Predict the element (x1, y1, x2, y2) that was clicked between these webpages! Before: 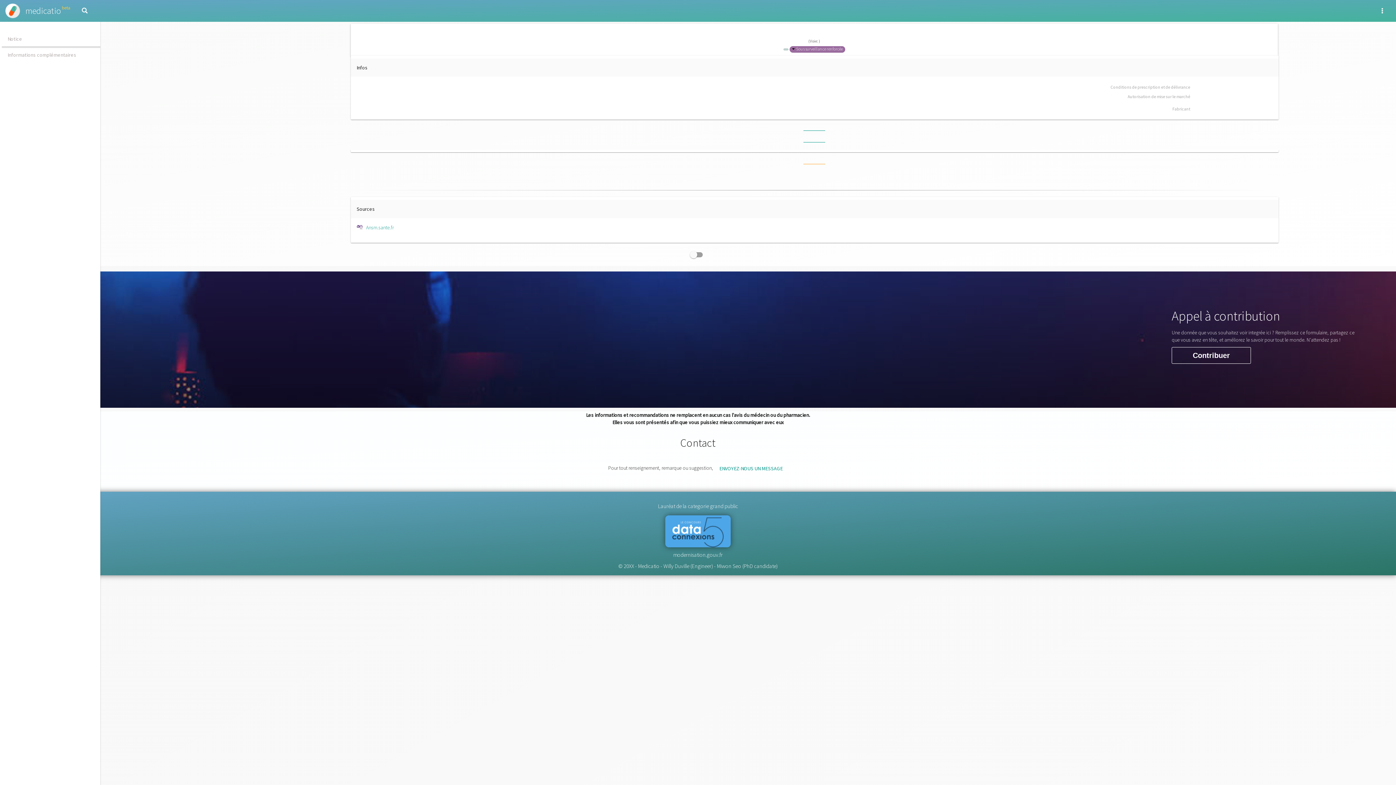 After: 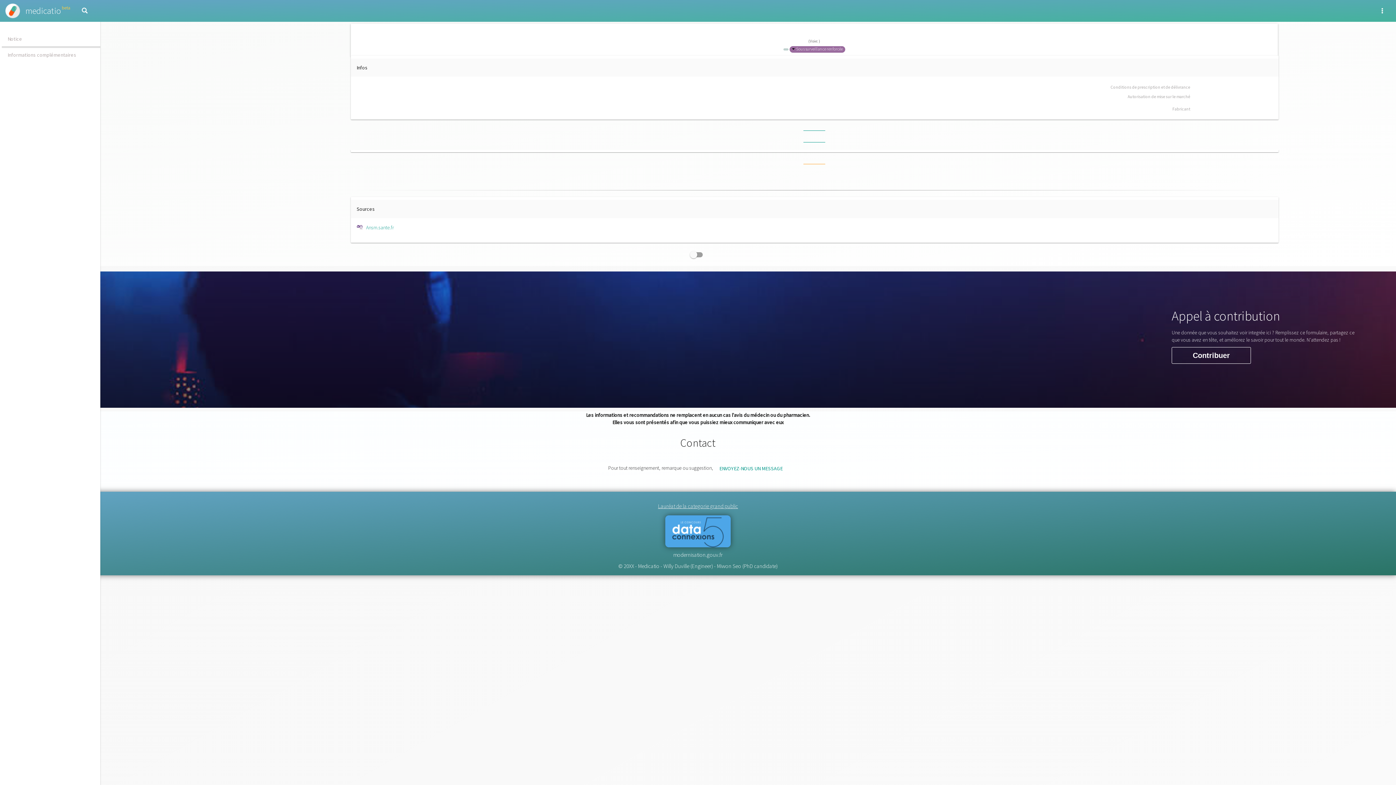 Action: label: Lauréat de la categorie grand public bbox: (0, 502, 1396, 535)